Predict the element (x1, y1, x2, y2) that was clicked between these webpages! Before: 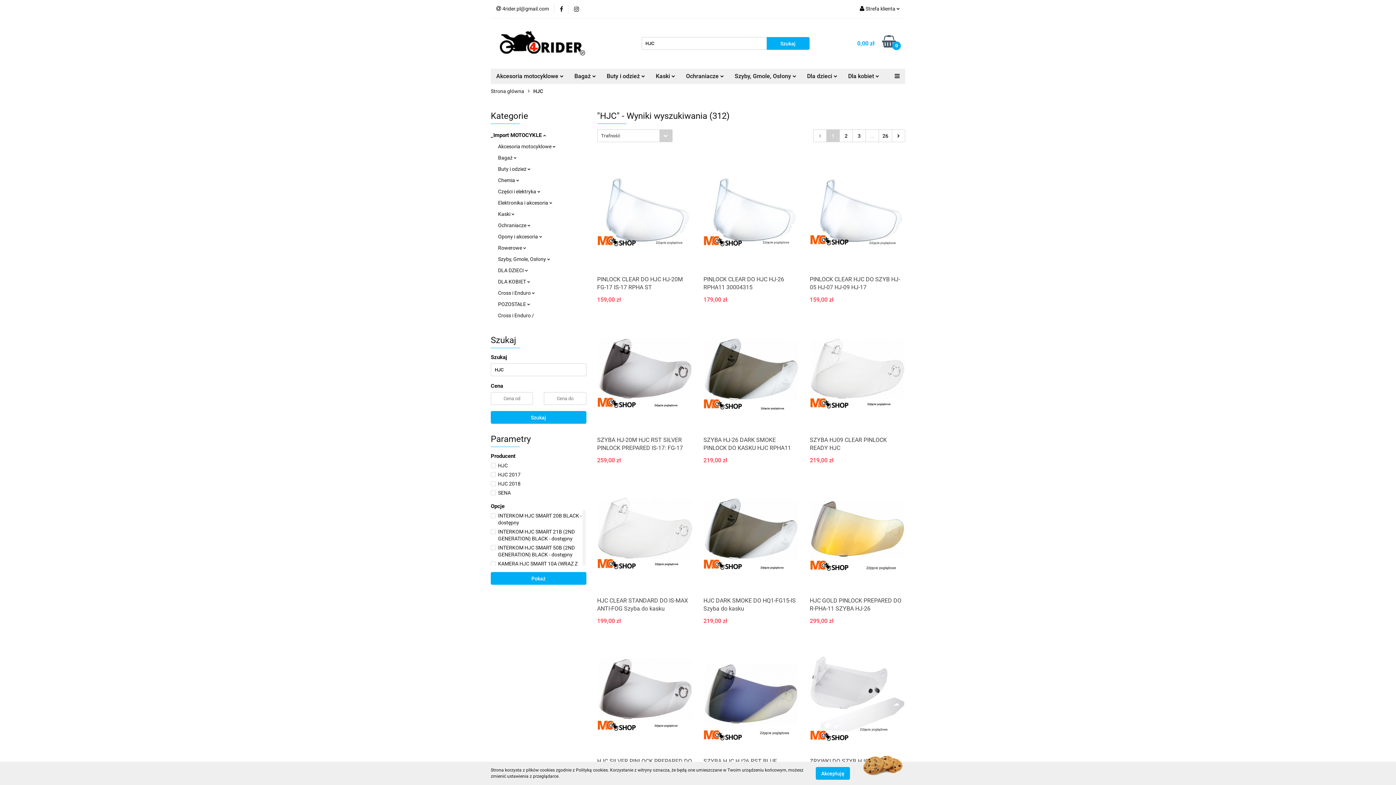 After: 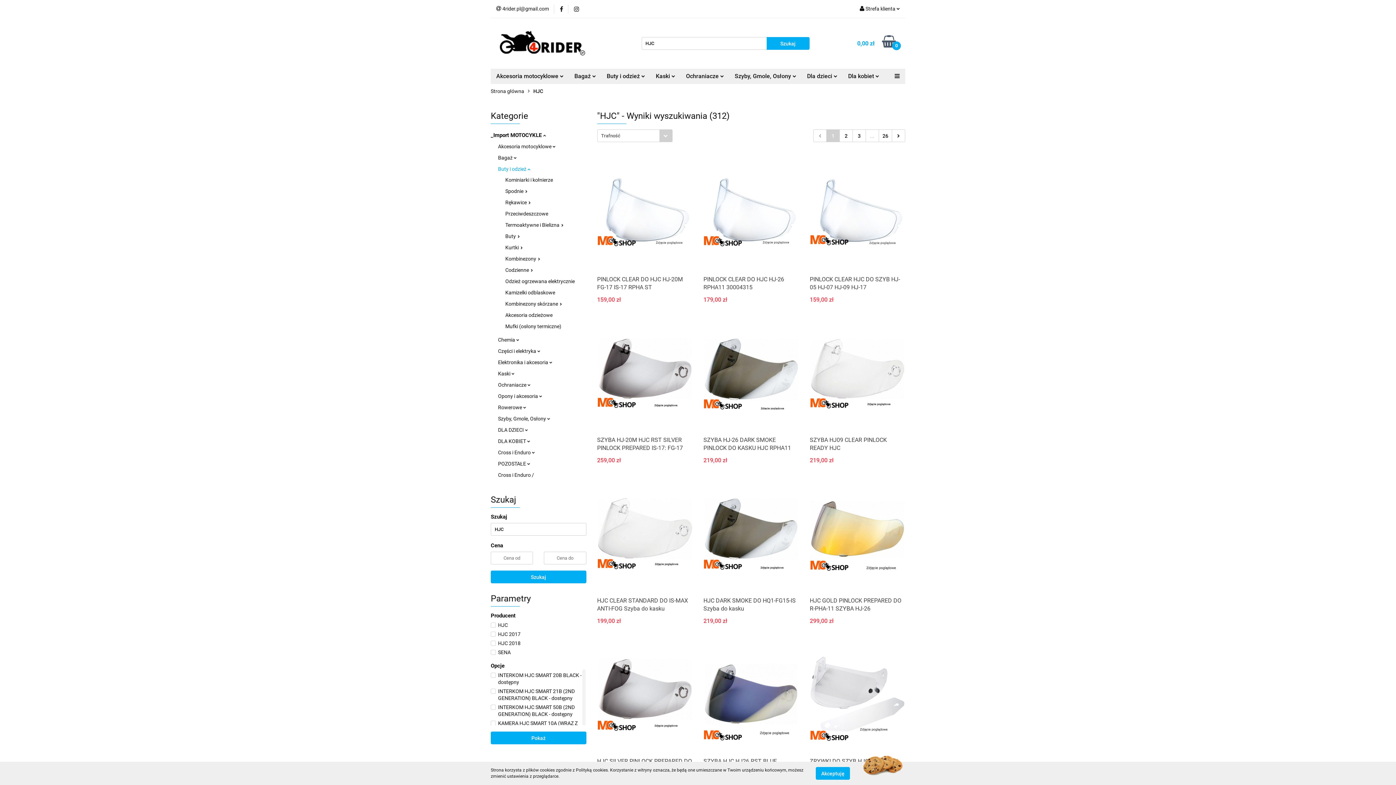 Action: label: Buty i odzież  bbox: (498, 166, 530, 172)